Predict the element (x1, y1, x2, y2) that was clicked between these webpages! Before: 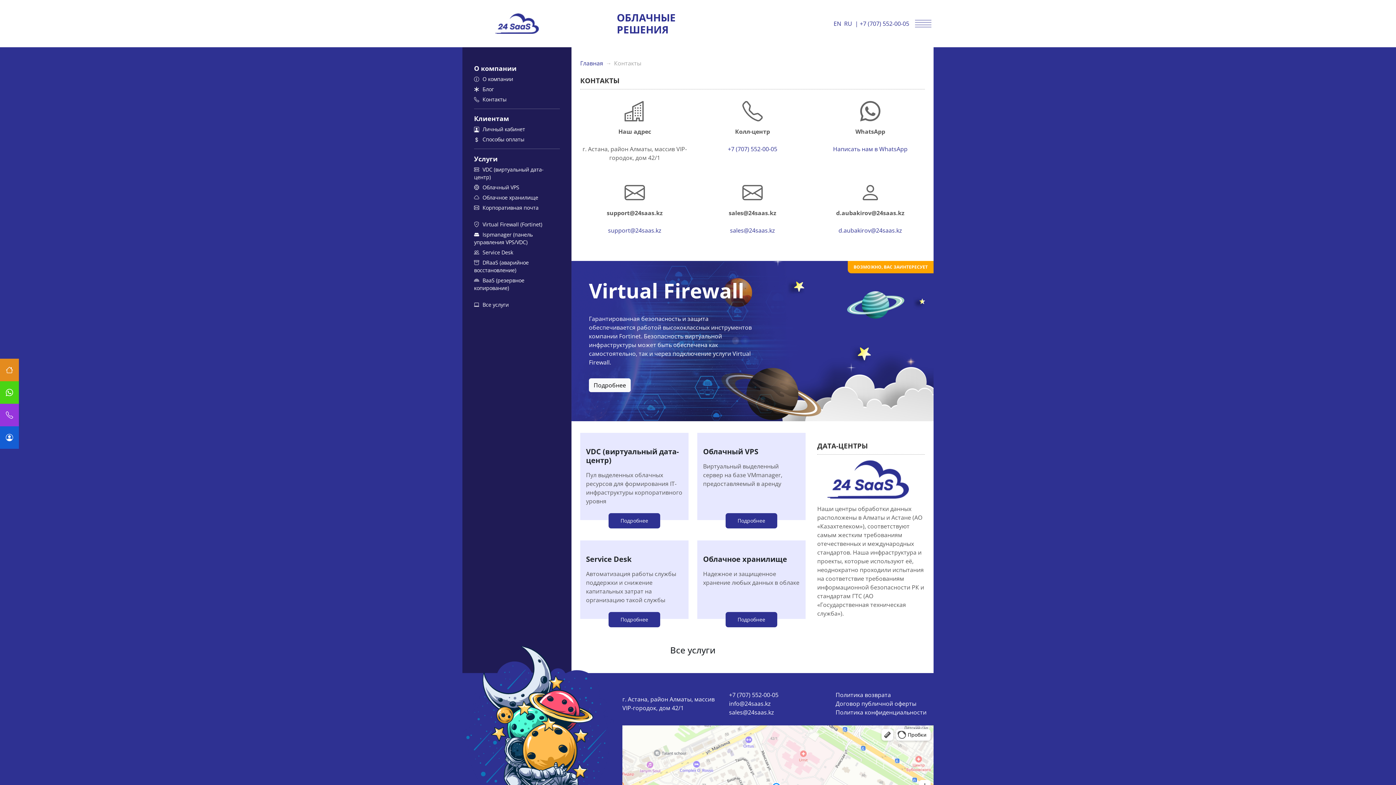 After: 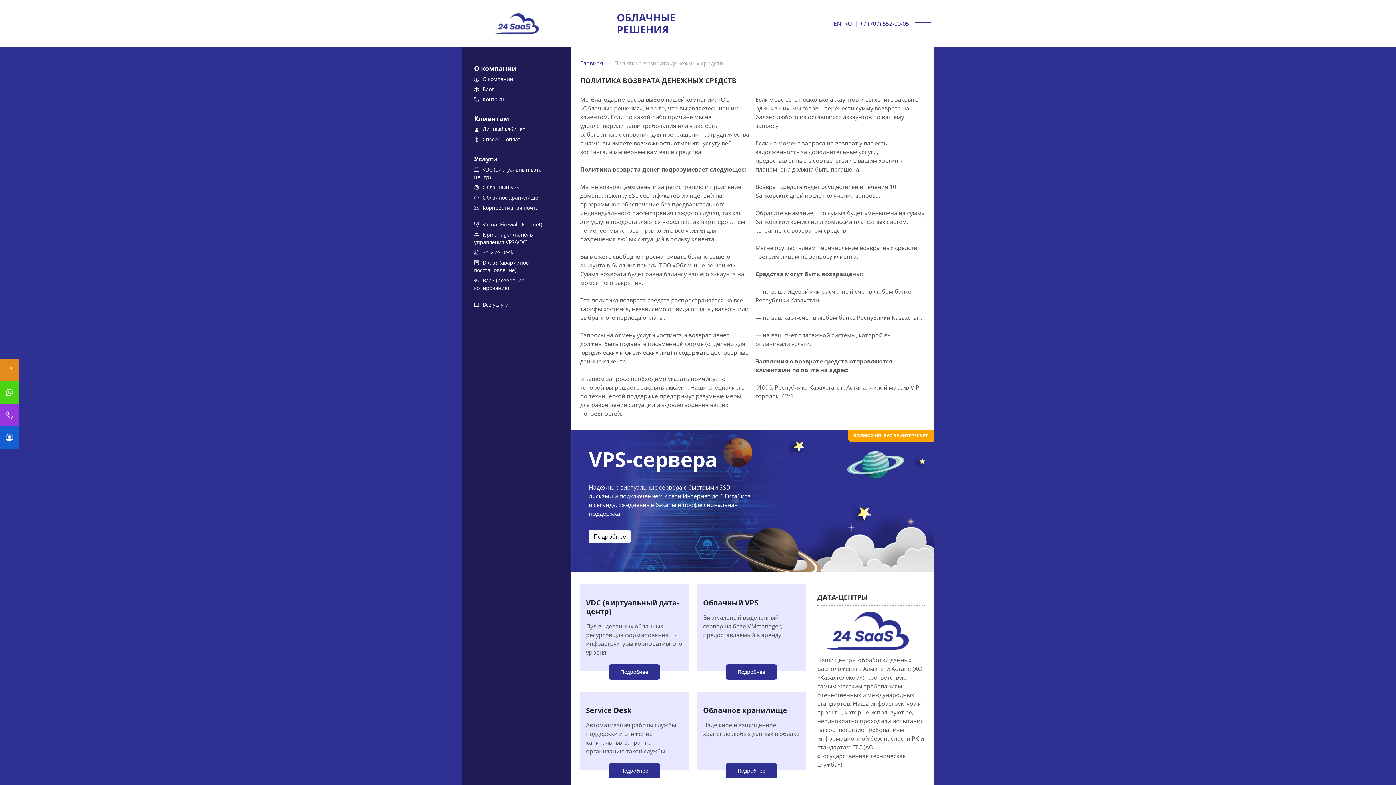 Action: bbox: (835, 691, 891, 699) label: Политика возврата